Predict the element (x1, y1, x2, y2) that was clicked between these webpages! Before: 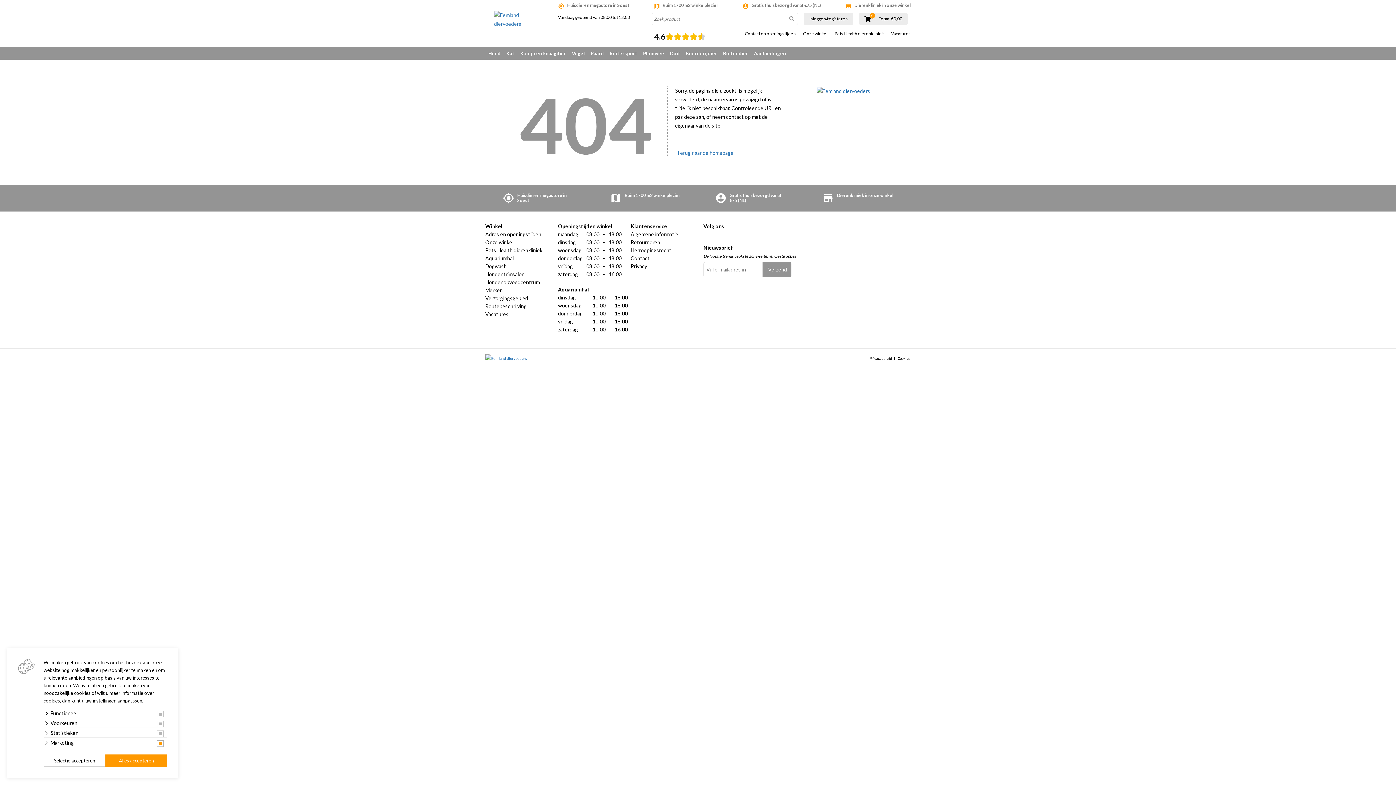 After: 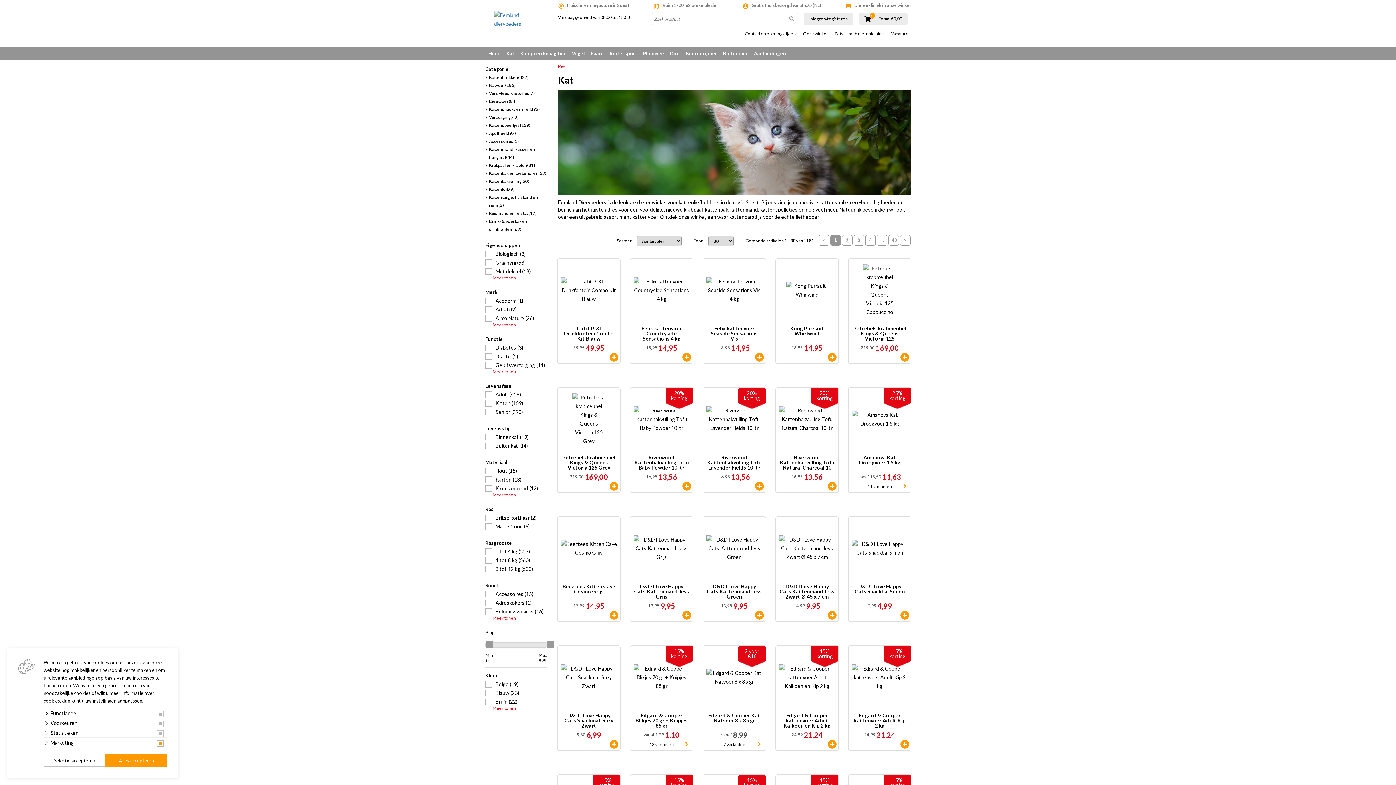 Action: bbox: (503, 47, 517, 59) label: Kat